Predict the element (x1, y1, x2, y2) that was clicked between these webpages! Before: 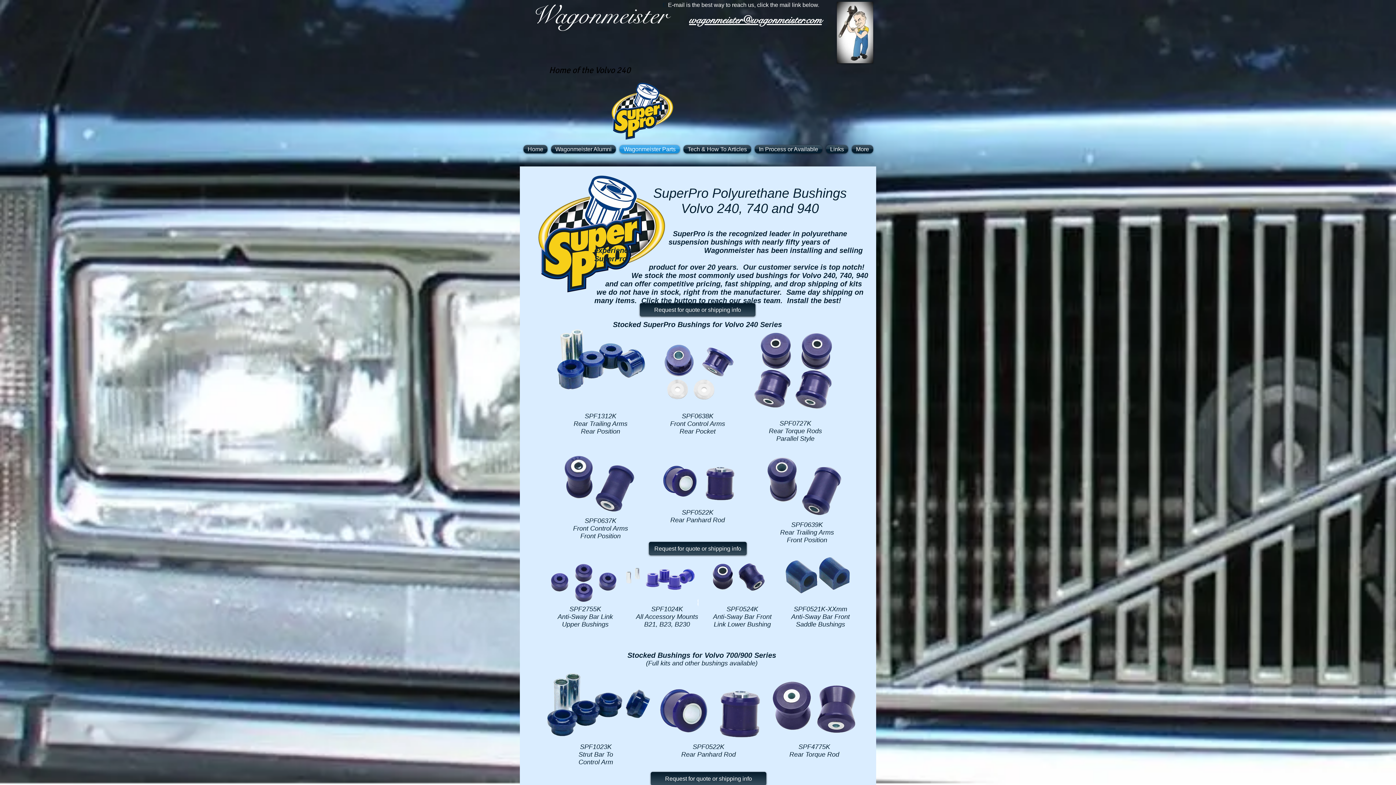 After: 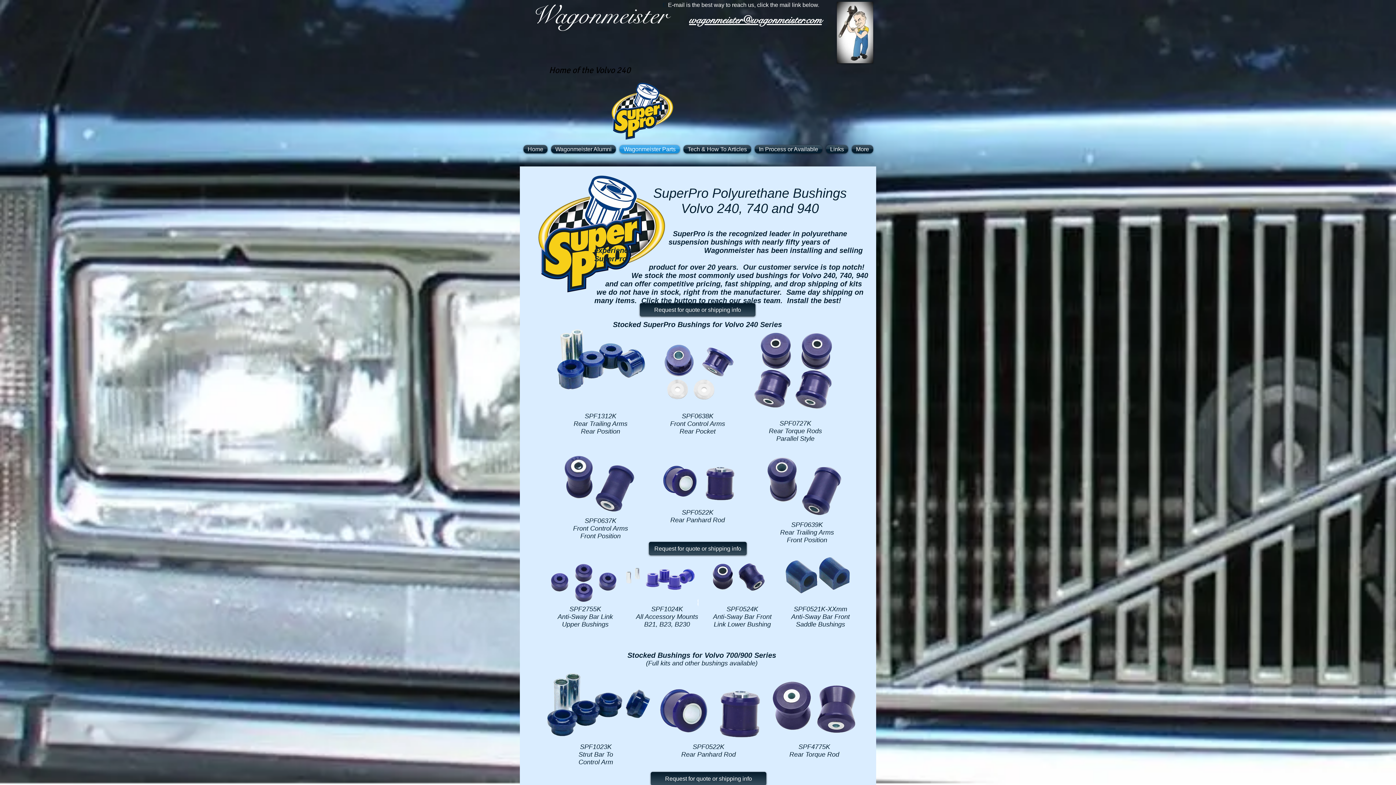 Action: label: wagonmeister@wagonmeister.com bbox: (689, 14, 822, 25)